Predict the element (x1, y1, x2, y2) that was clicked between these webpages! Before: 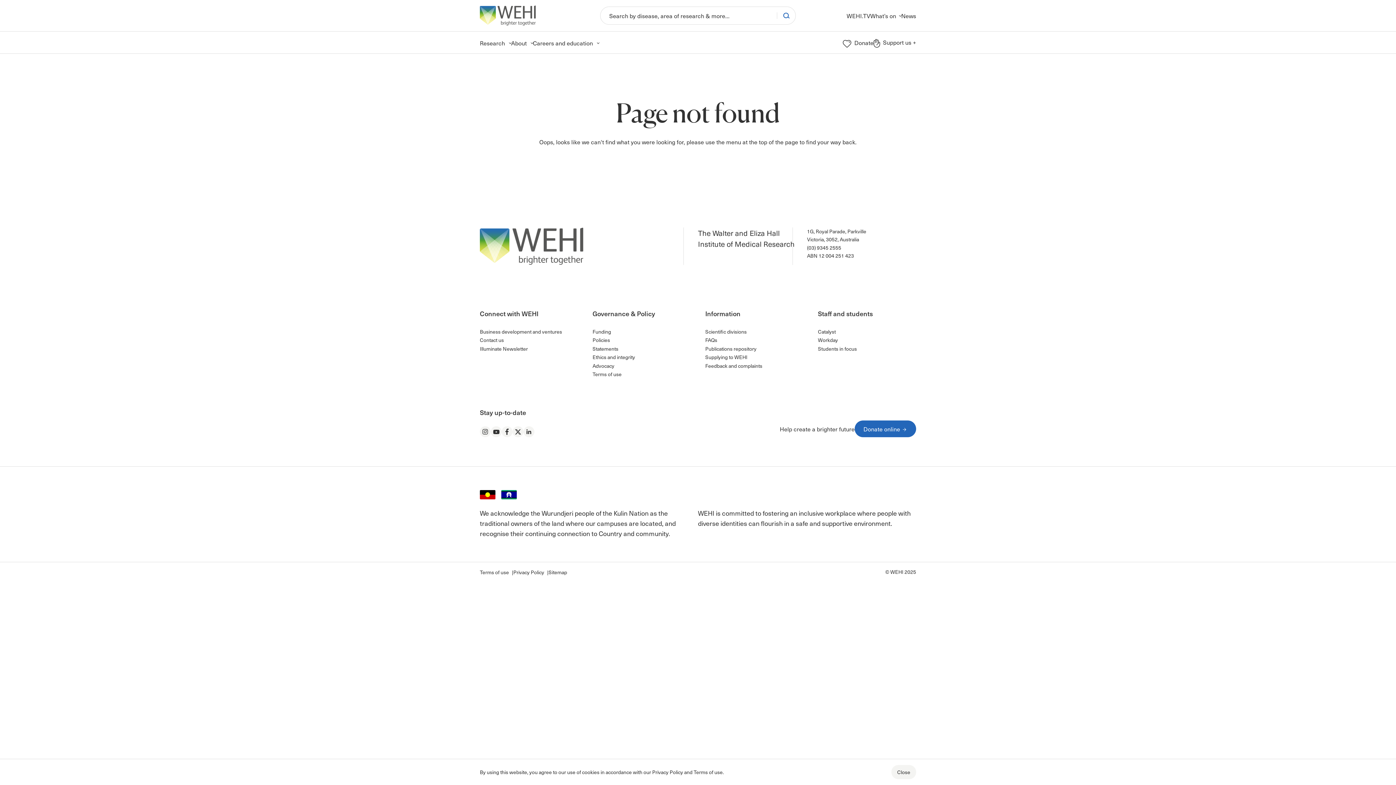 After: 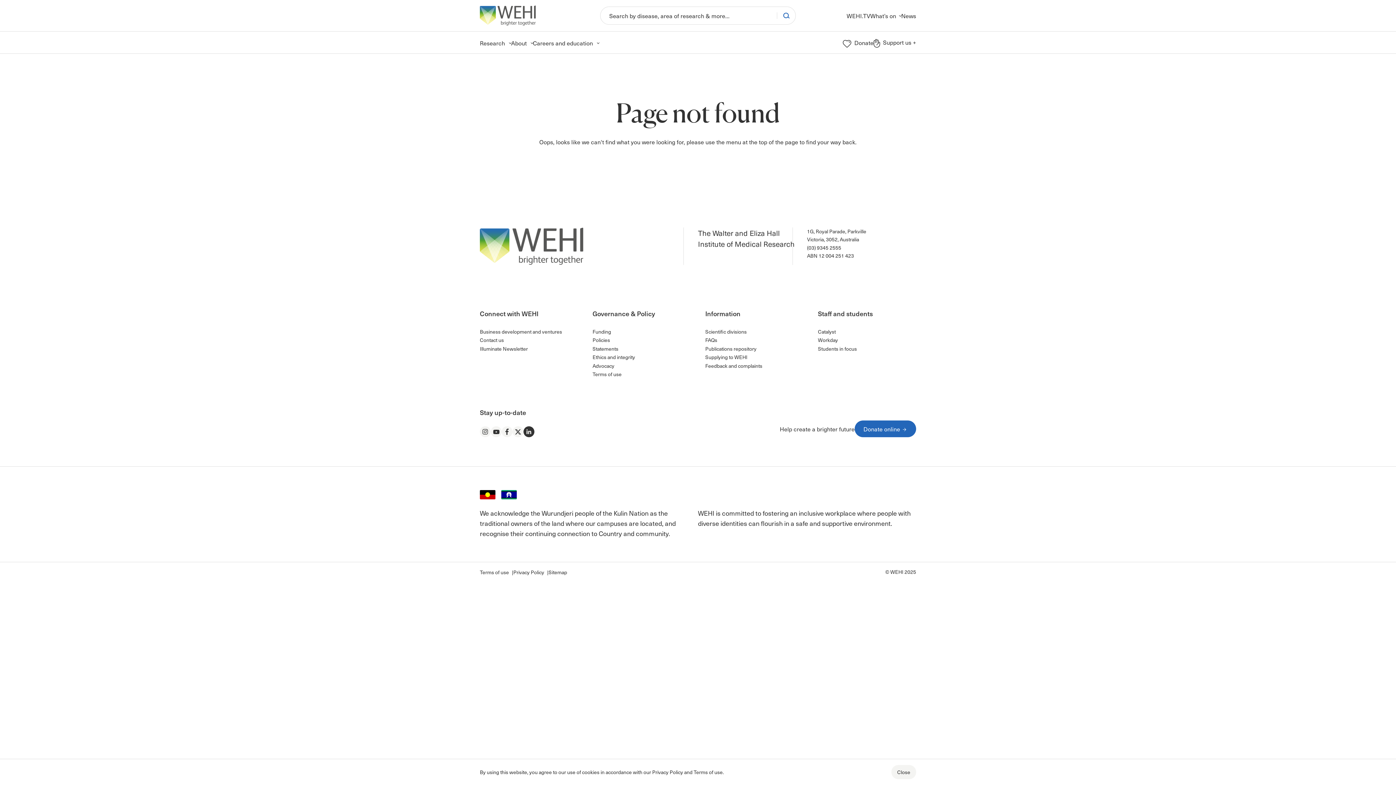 Action: label: LinkedIn bbox: (523, 426, 534, 437)